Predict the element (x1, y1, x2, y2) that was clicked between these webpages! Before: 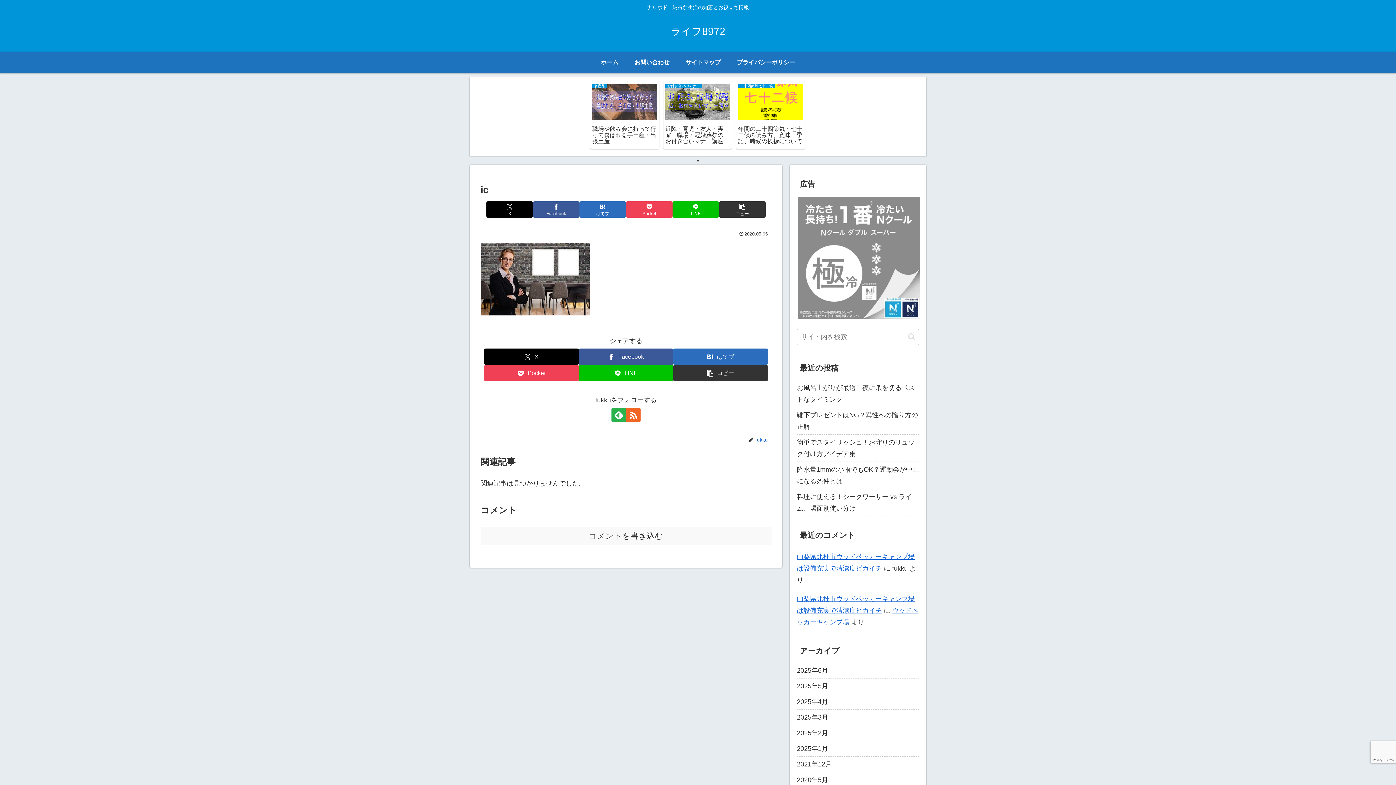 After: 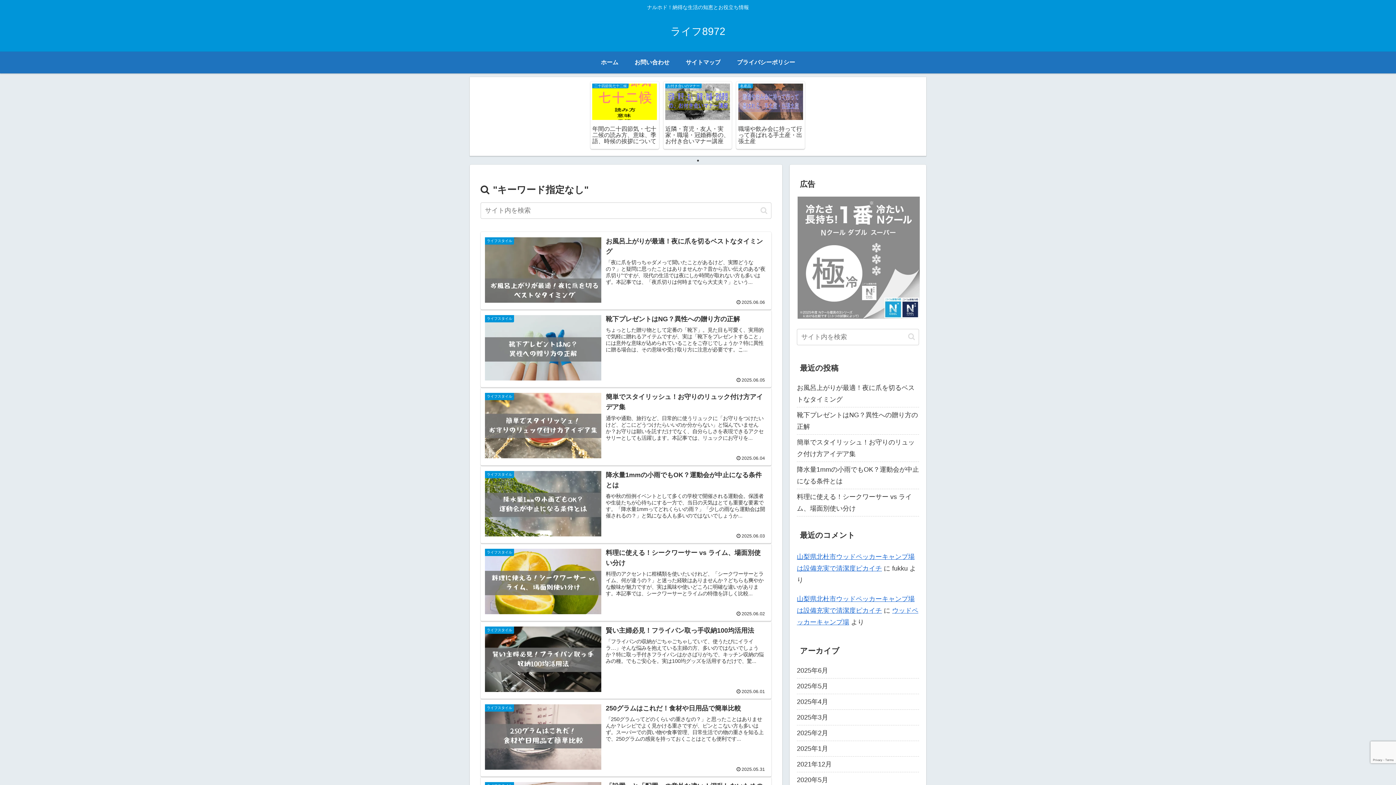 Action: label: button bbox: (905, 332, 918, 341)